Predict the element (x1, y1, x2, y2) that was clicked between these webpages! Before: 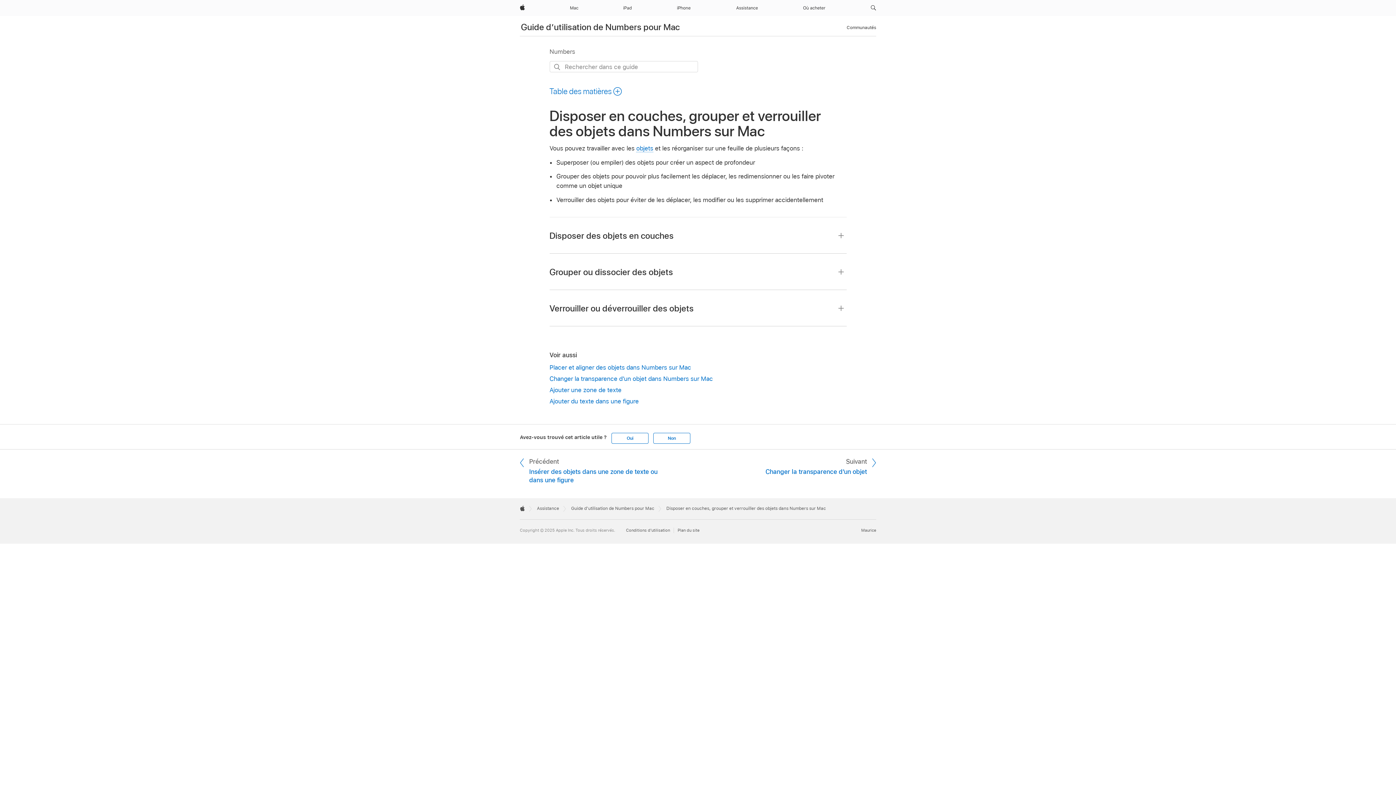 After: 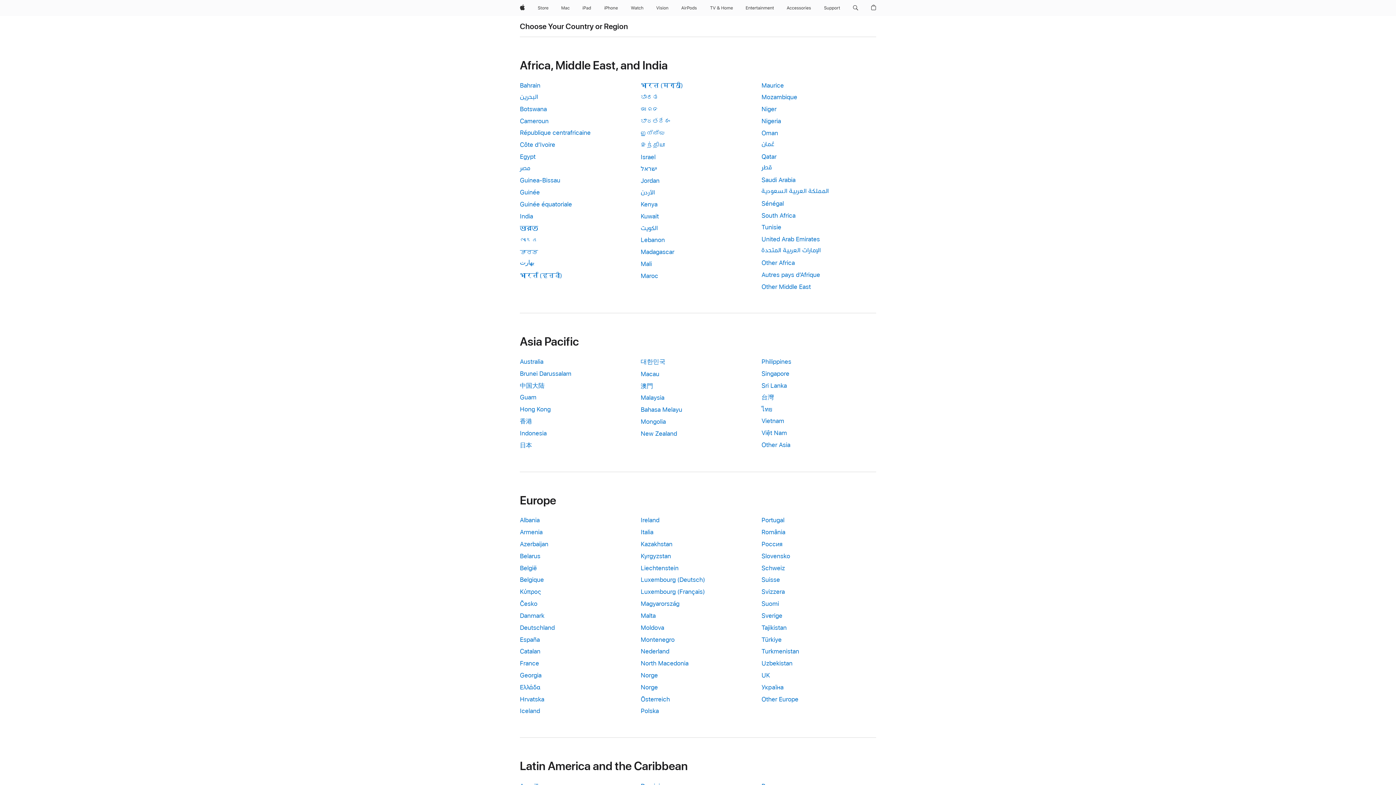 Action: label: Maurice. Choose your country or region bbox: (861, 527, 876, 532)